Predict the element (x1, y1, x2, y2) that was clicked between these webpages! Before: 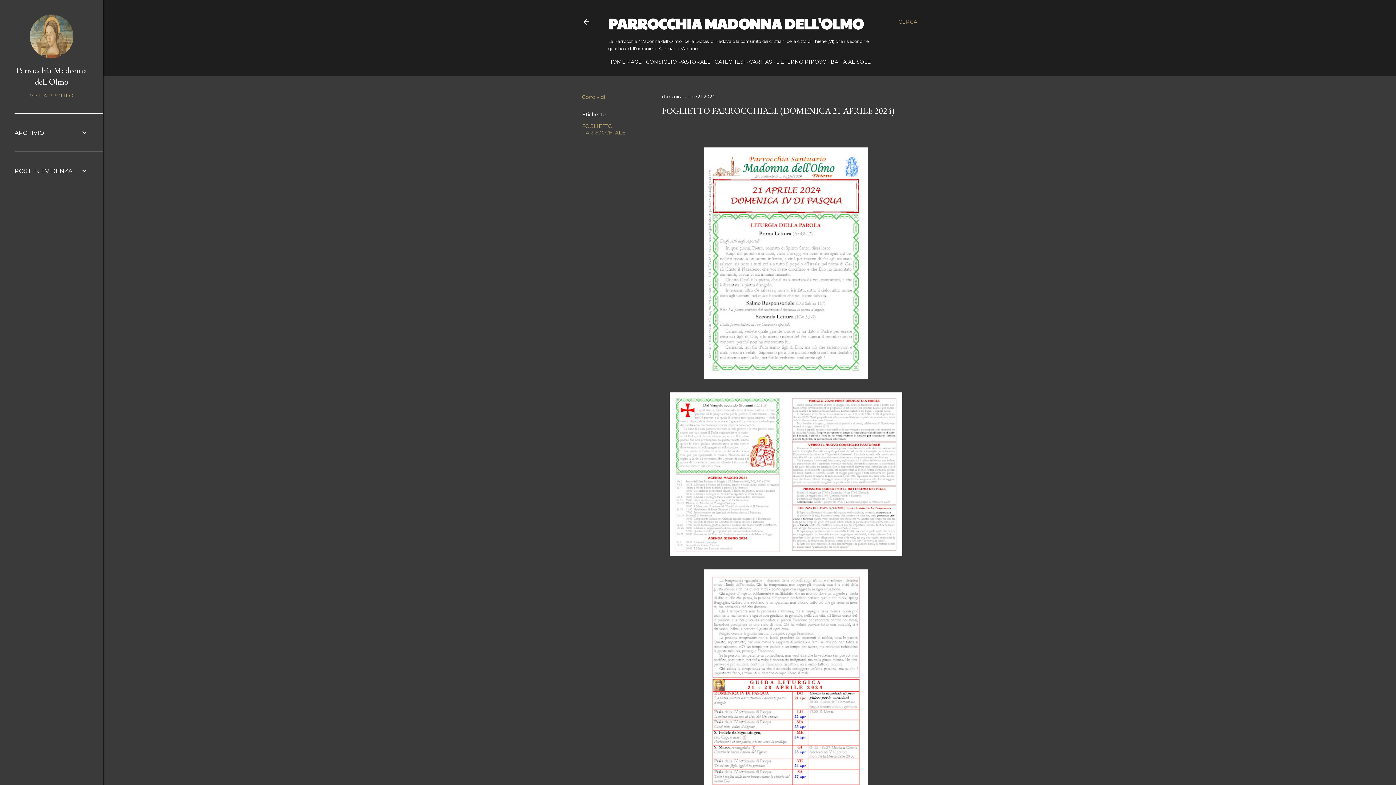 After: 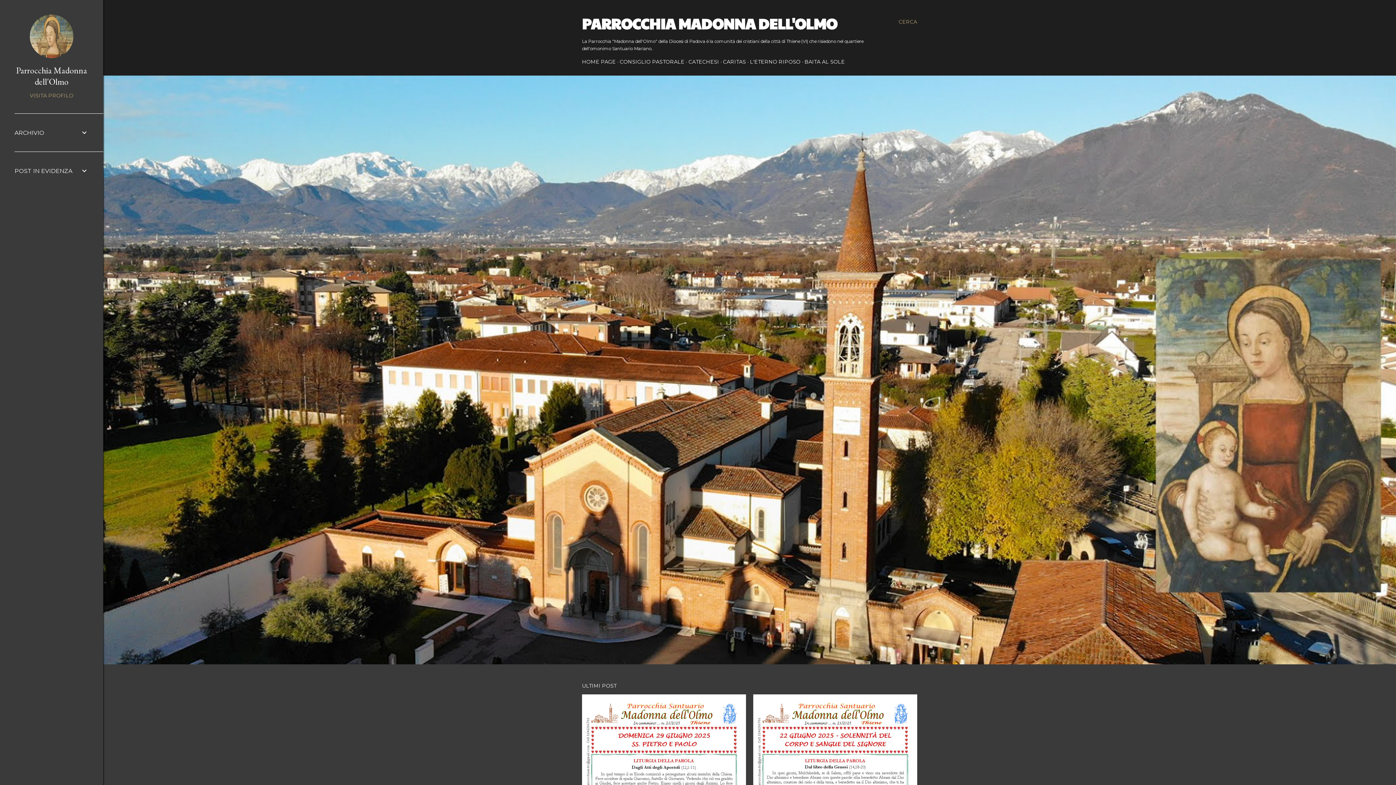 Action: label: HOME PAGE bbox: (608, 58, 642, 65)